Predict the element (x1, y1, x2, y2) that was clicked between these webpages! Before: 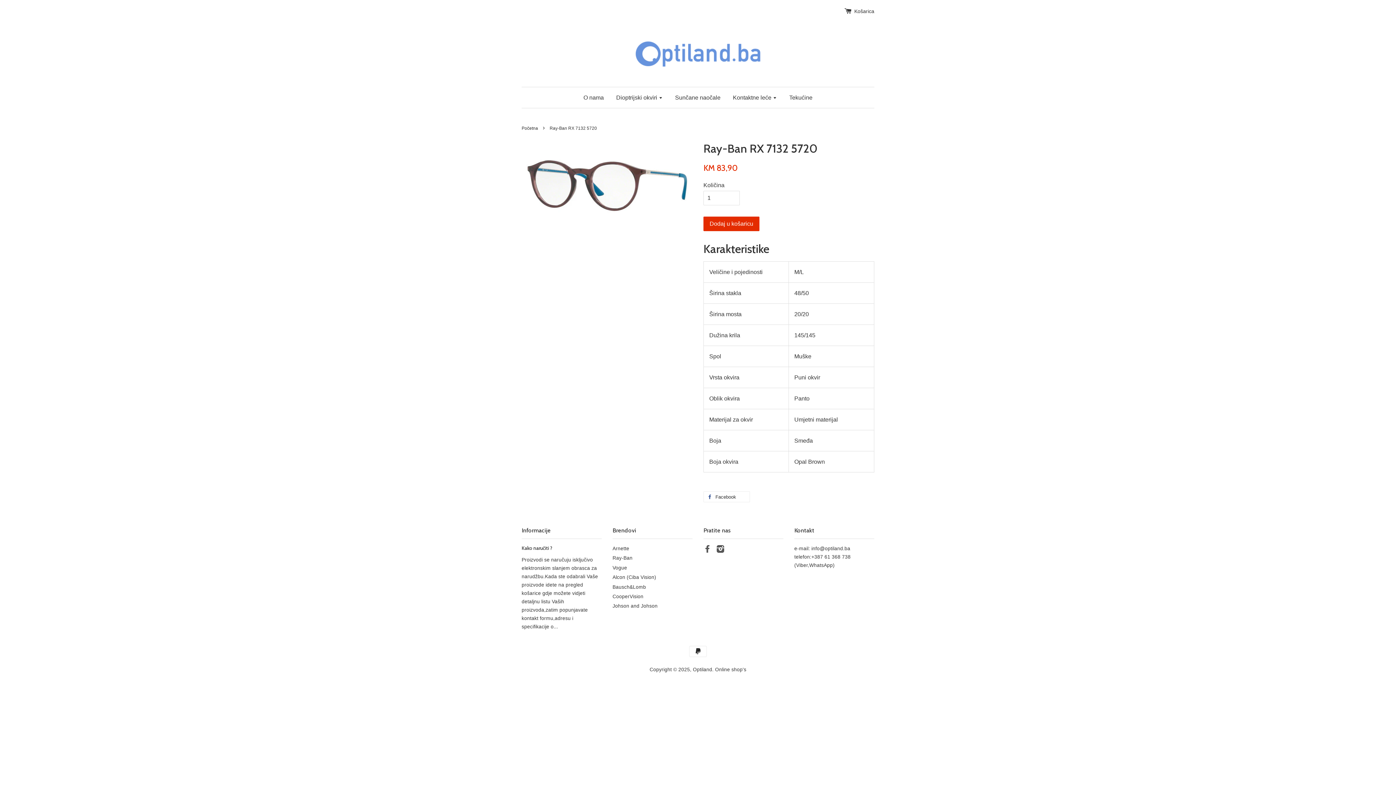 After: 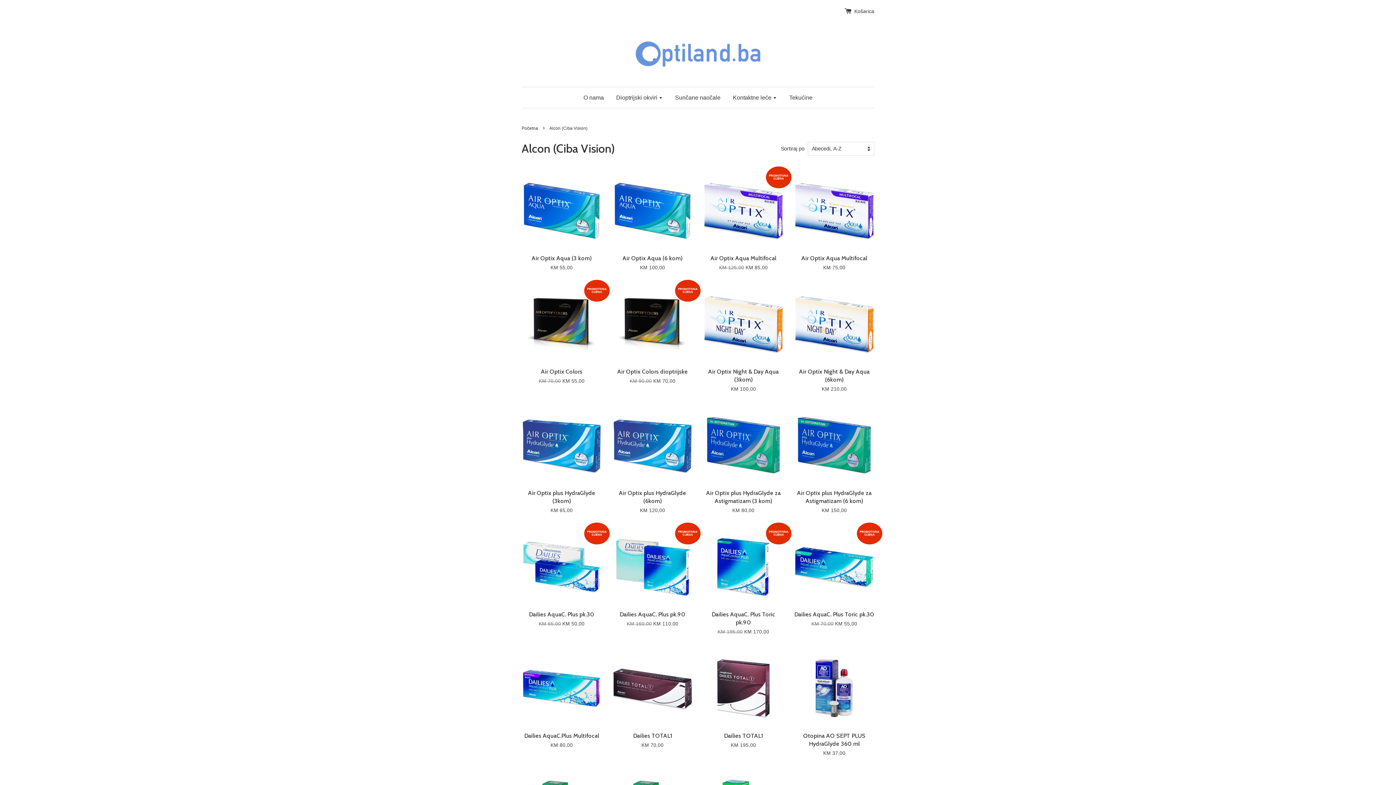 Action: bbox: (612, 574, 656, 580) label: Alcon (Ciba Vision)